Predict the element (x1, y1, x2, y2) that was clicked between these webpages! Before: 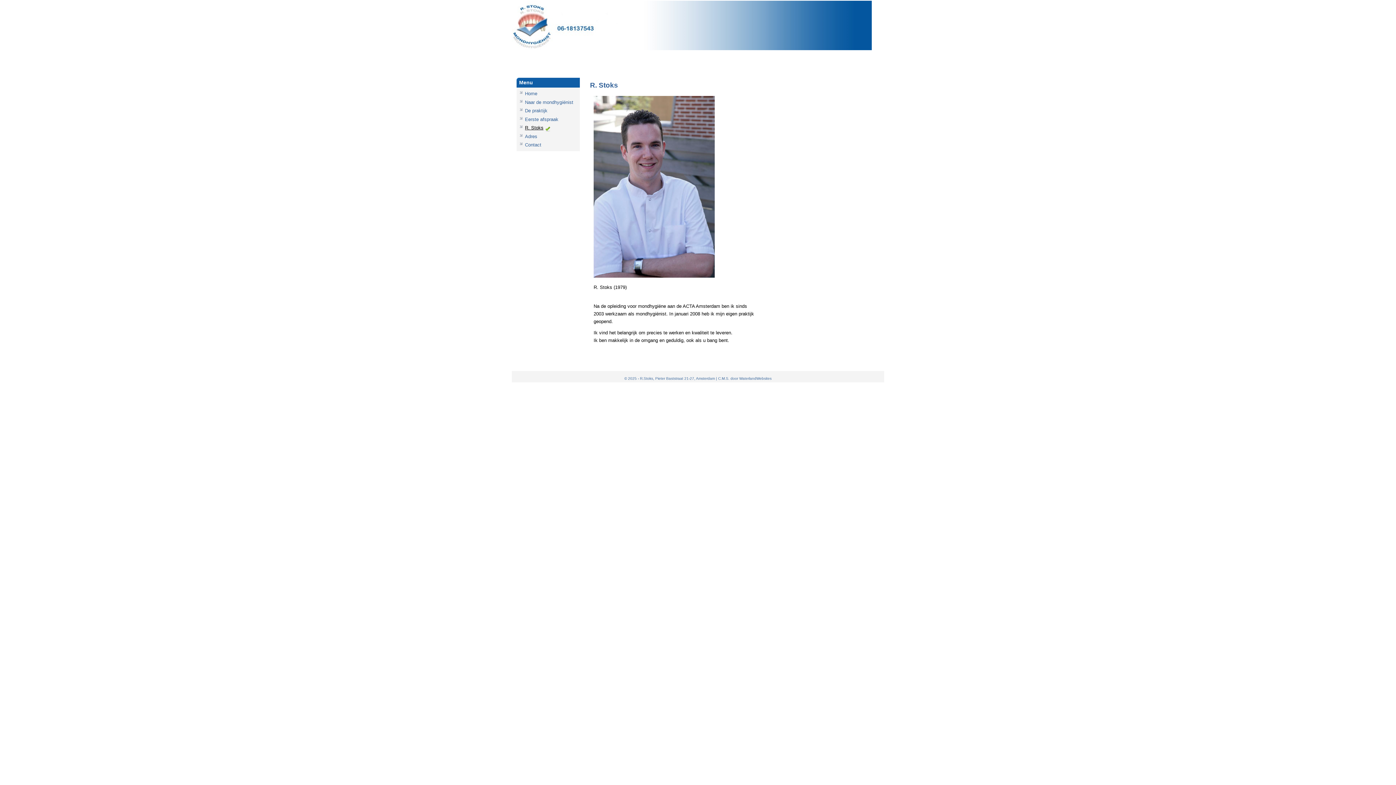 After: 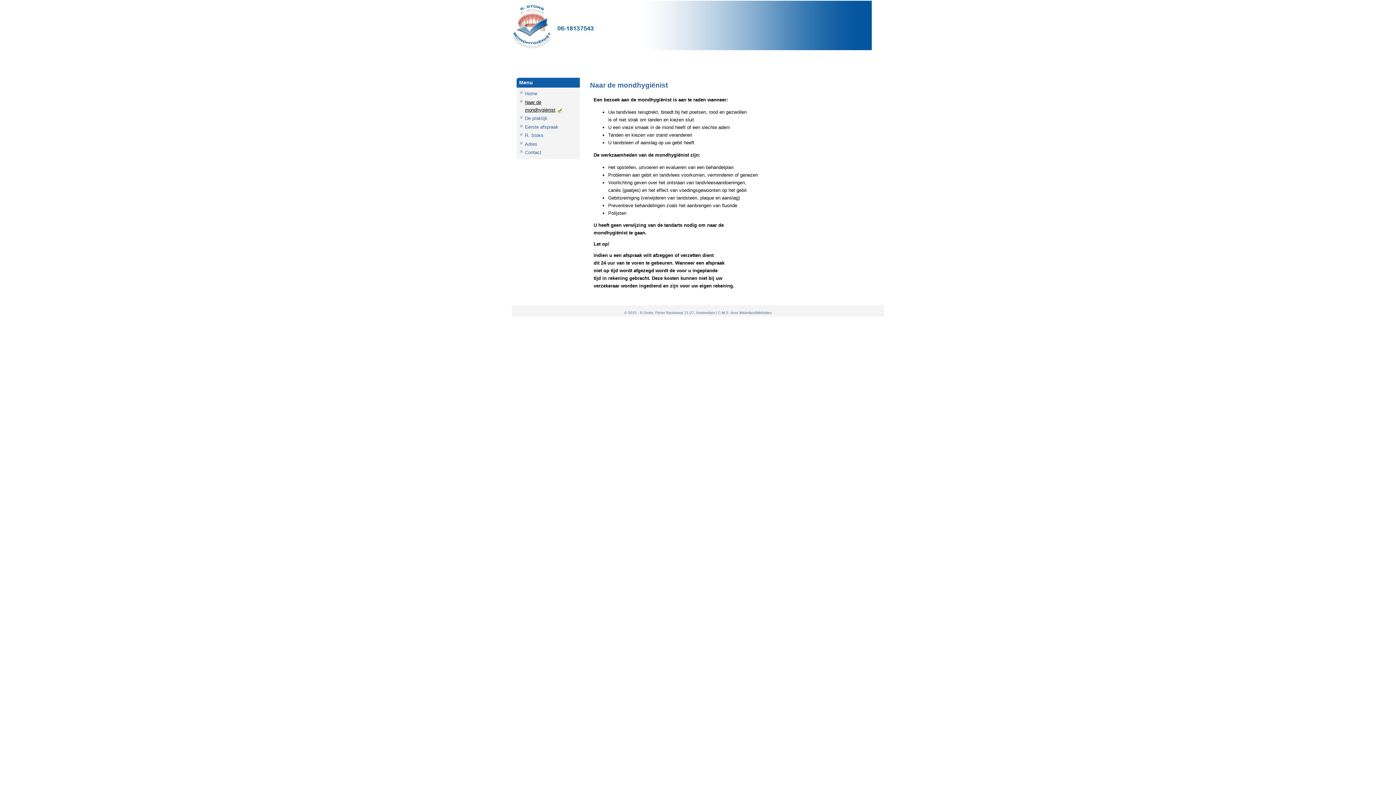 Action: label: Naar de mondhygiënist bbox: (525, 99, 573, 105)